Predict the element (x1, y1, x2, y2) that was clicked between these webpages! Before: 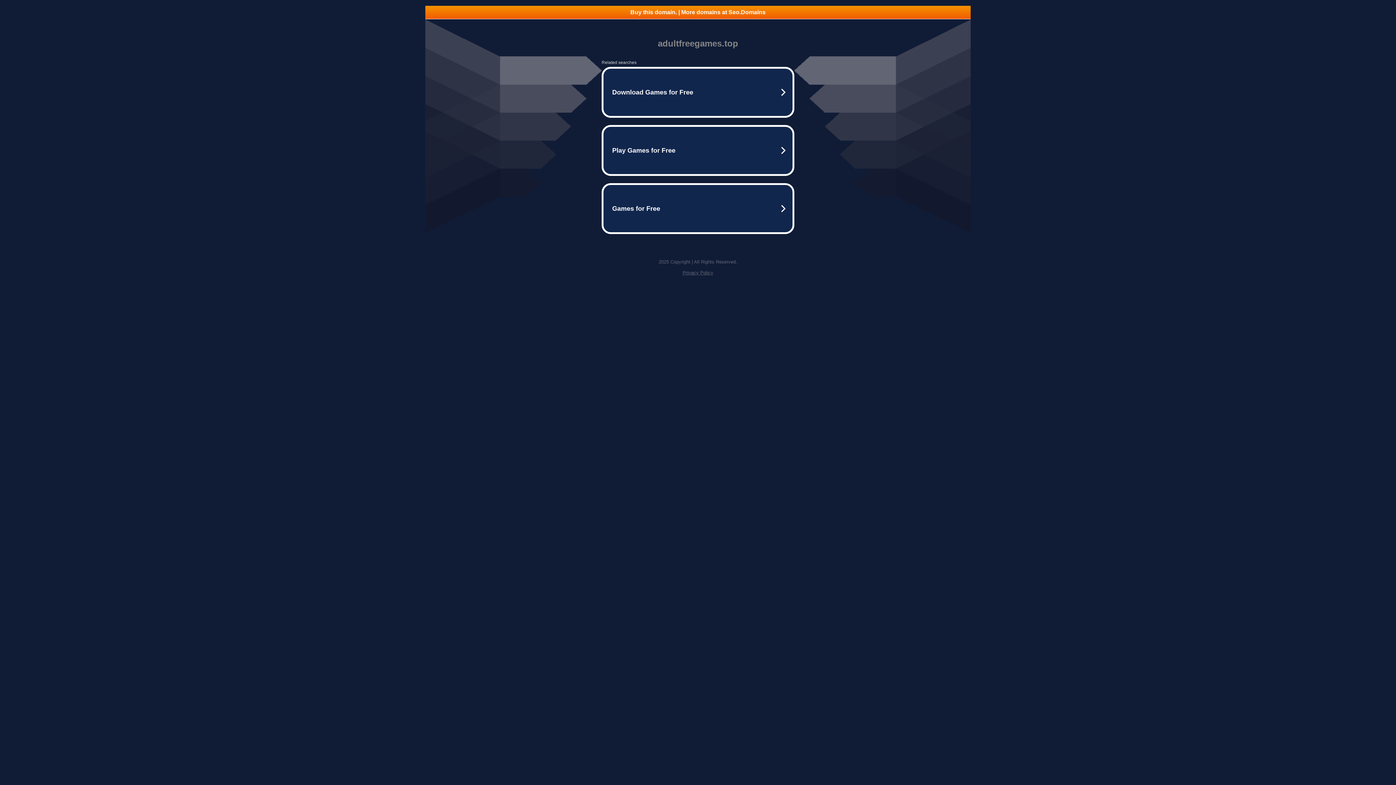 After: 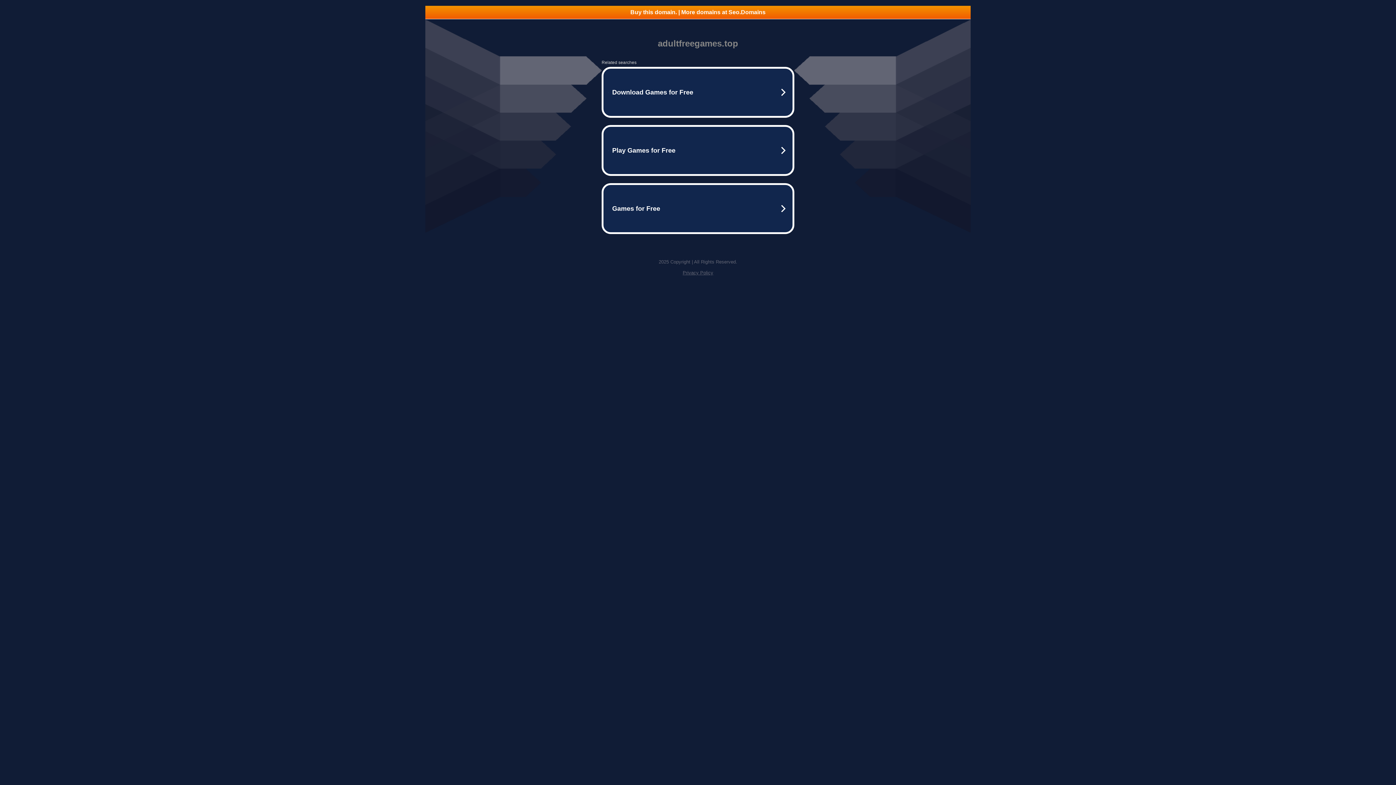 Action: bbox: (682, 270, 713, 275) label: Privacy Policy